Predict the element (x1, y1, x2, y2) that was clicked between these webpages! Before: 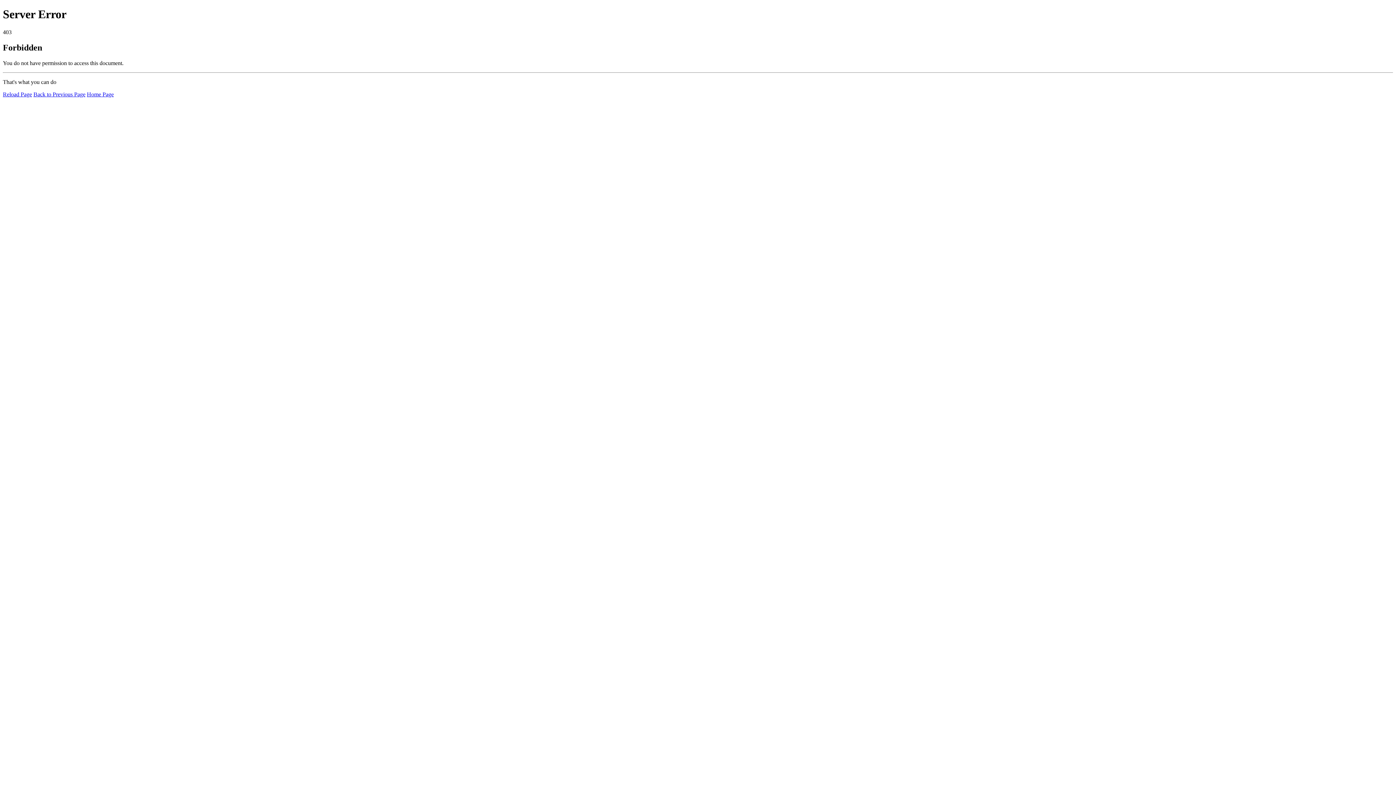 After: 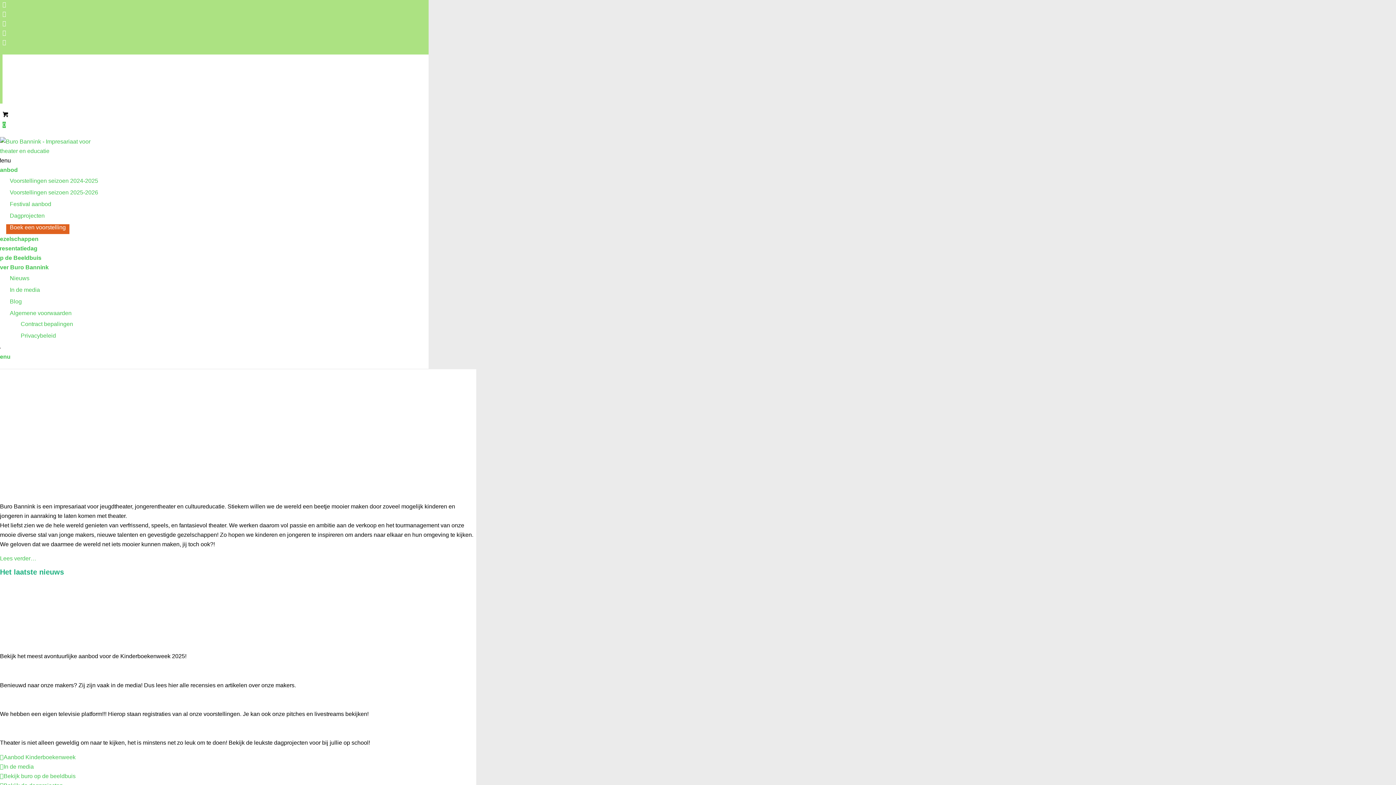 Action: label: Home Page bbox: (86, 91, 113, 97)